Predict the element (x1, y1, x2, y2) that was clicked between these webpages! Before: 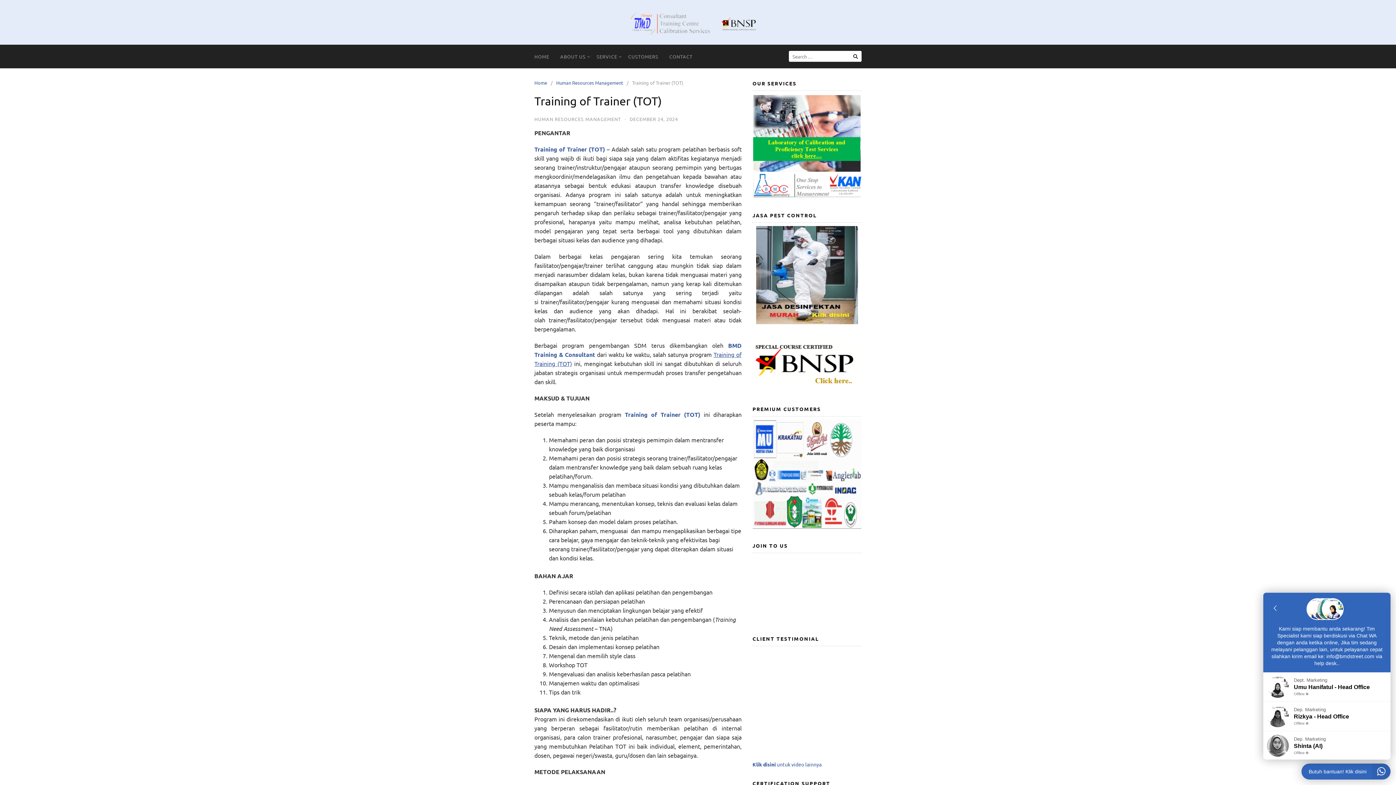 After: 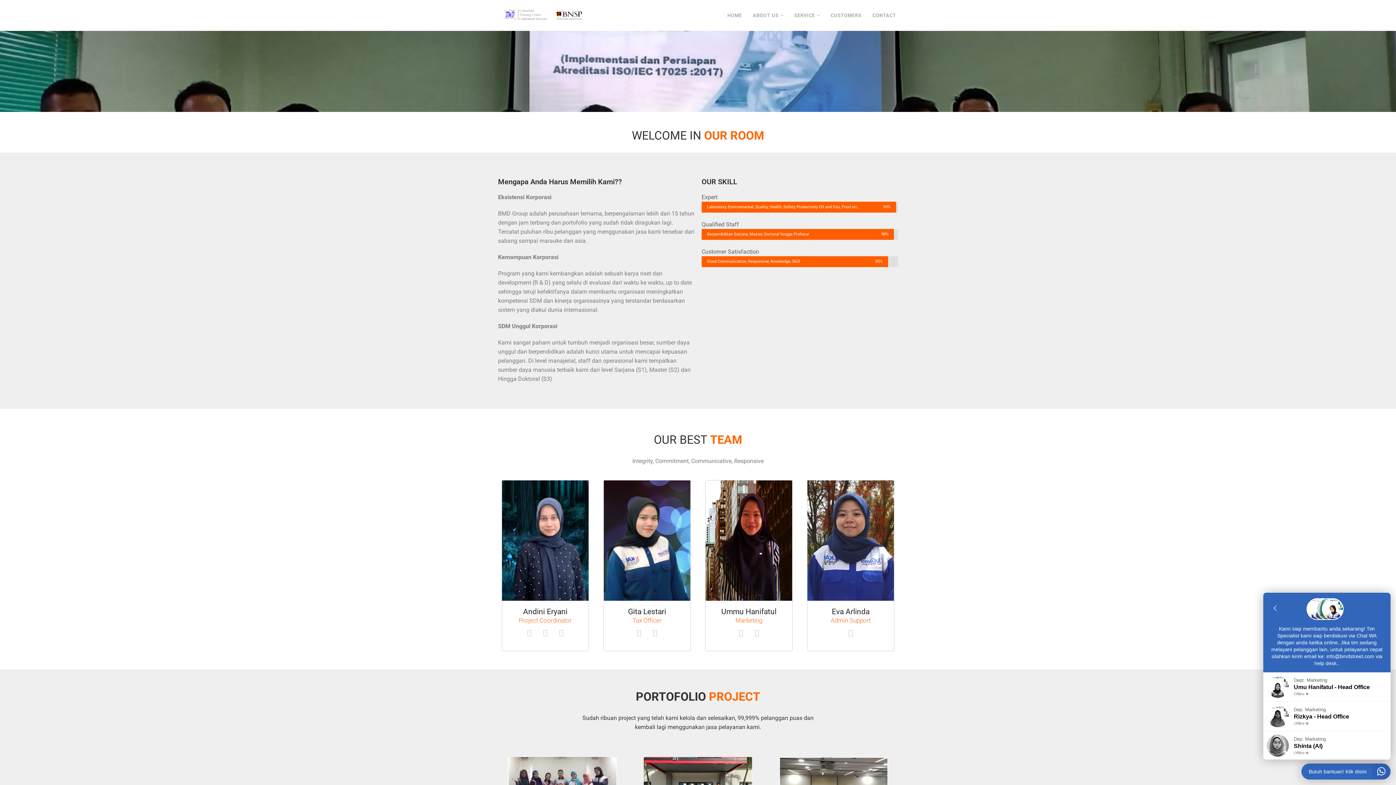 Action: bbox: (625, 32, 770, 38)